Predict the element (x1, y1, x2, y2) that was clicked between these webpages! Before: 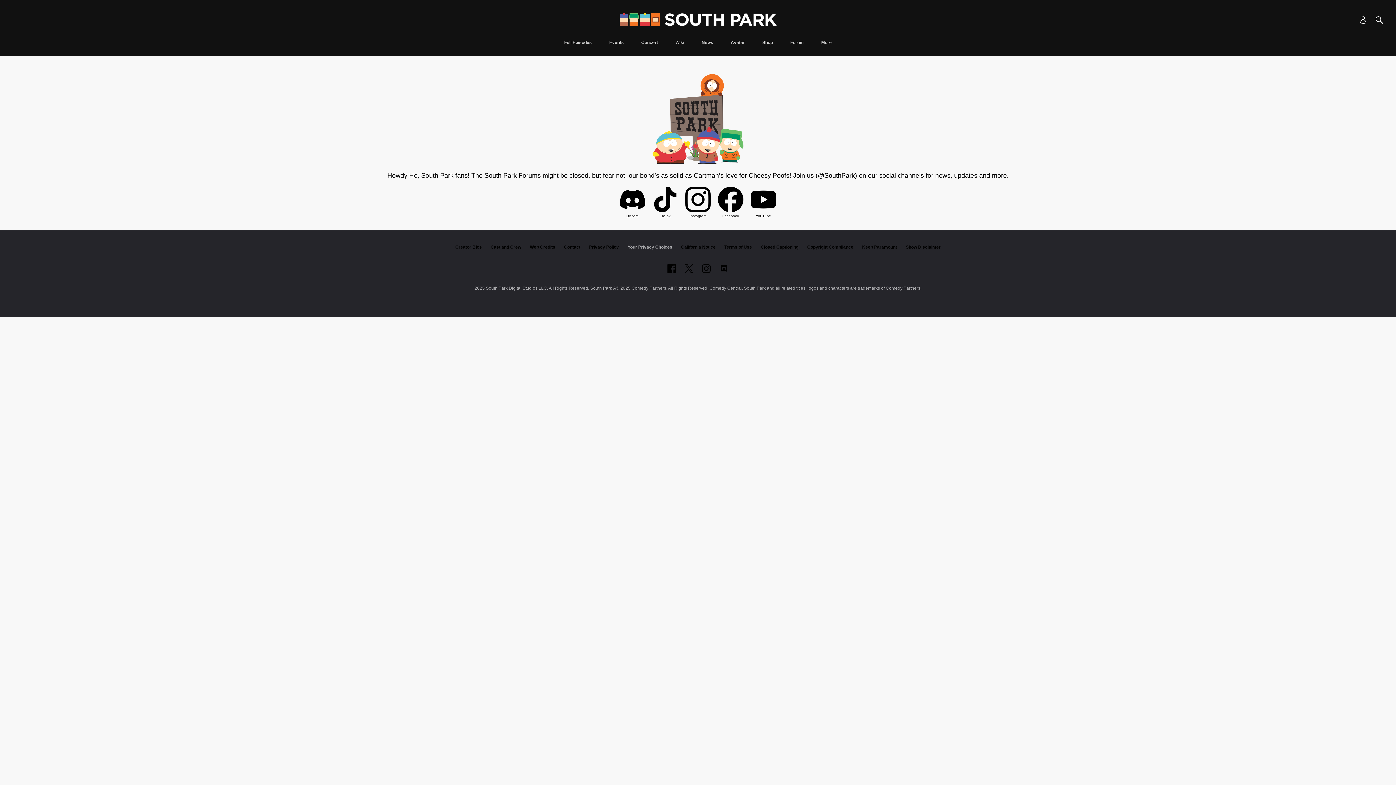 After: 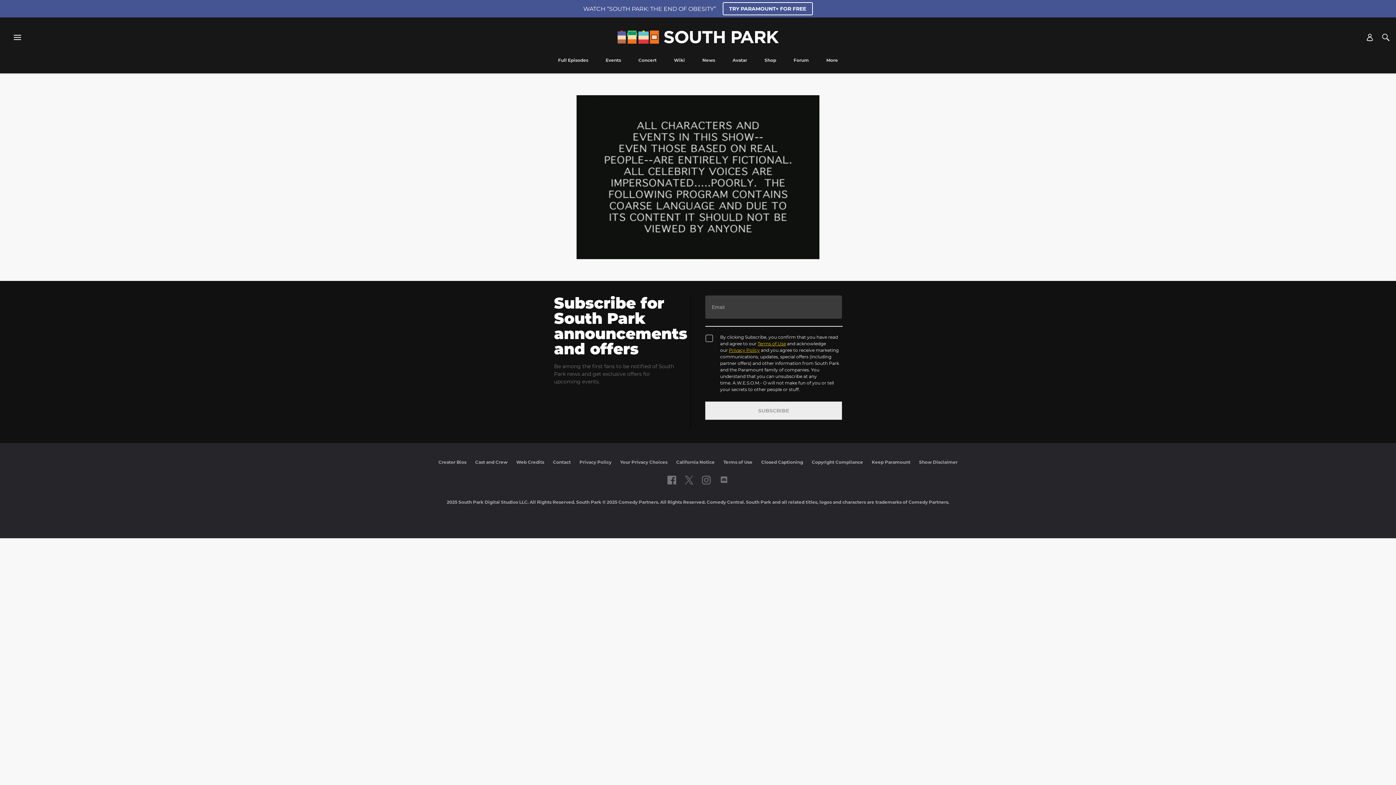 Action: label: Show Disclaimer bbox: (906, 244, 940, 249)